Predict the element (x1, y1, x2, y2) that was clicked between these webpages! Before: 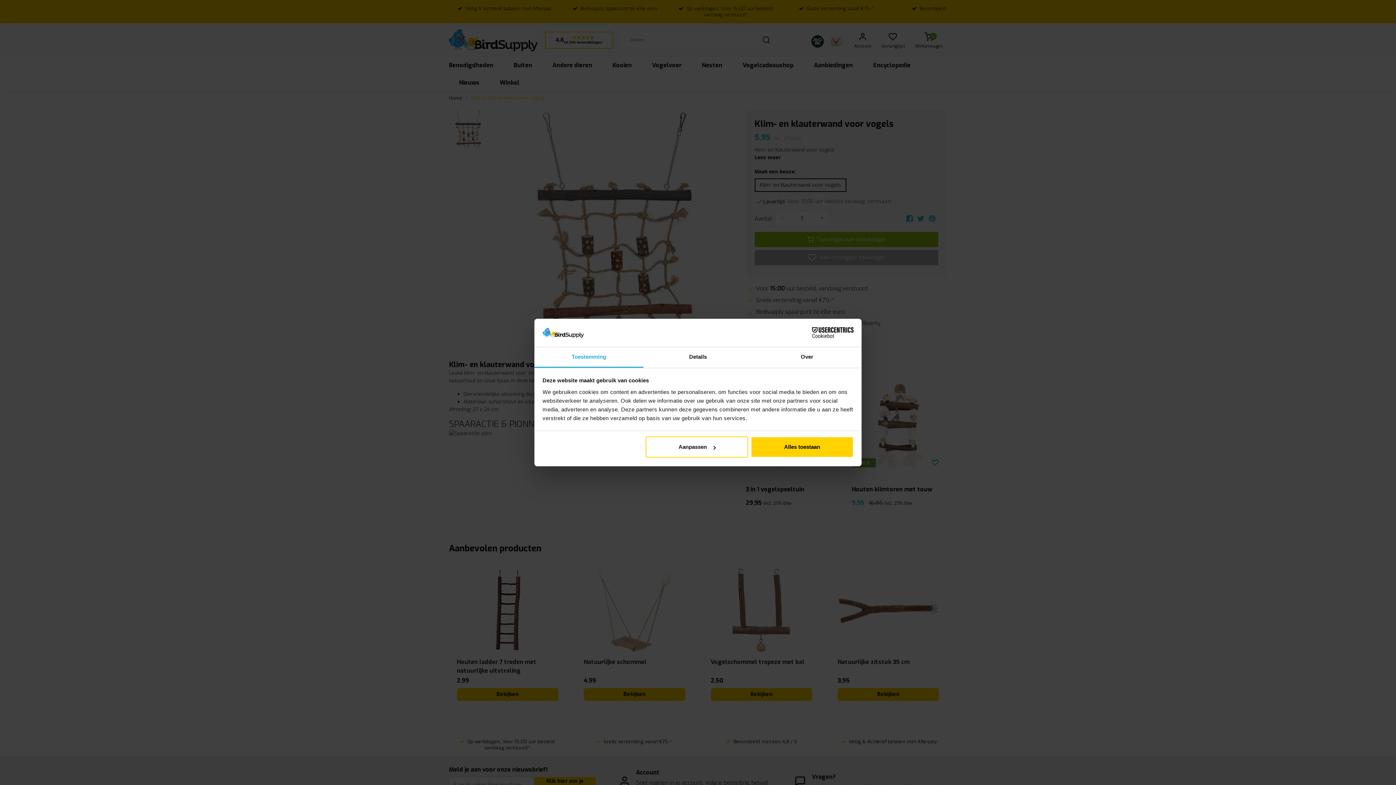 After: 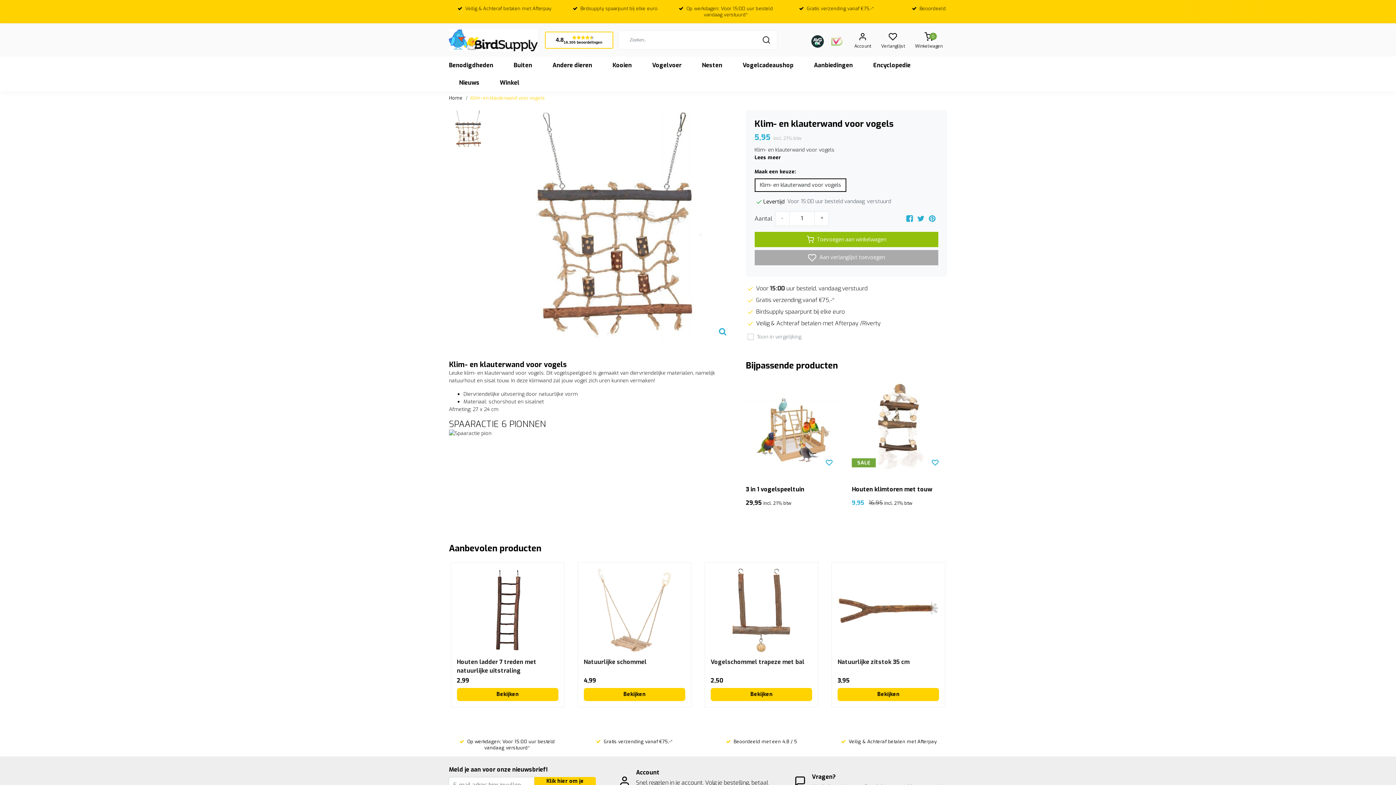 Action: label: Alles toestaan bbox: (751, 436, 853, 457)